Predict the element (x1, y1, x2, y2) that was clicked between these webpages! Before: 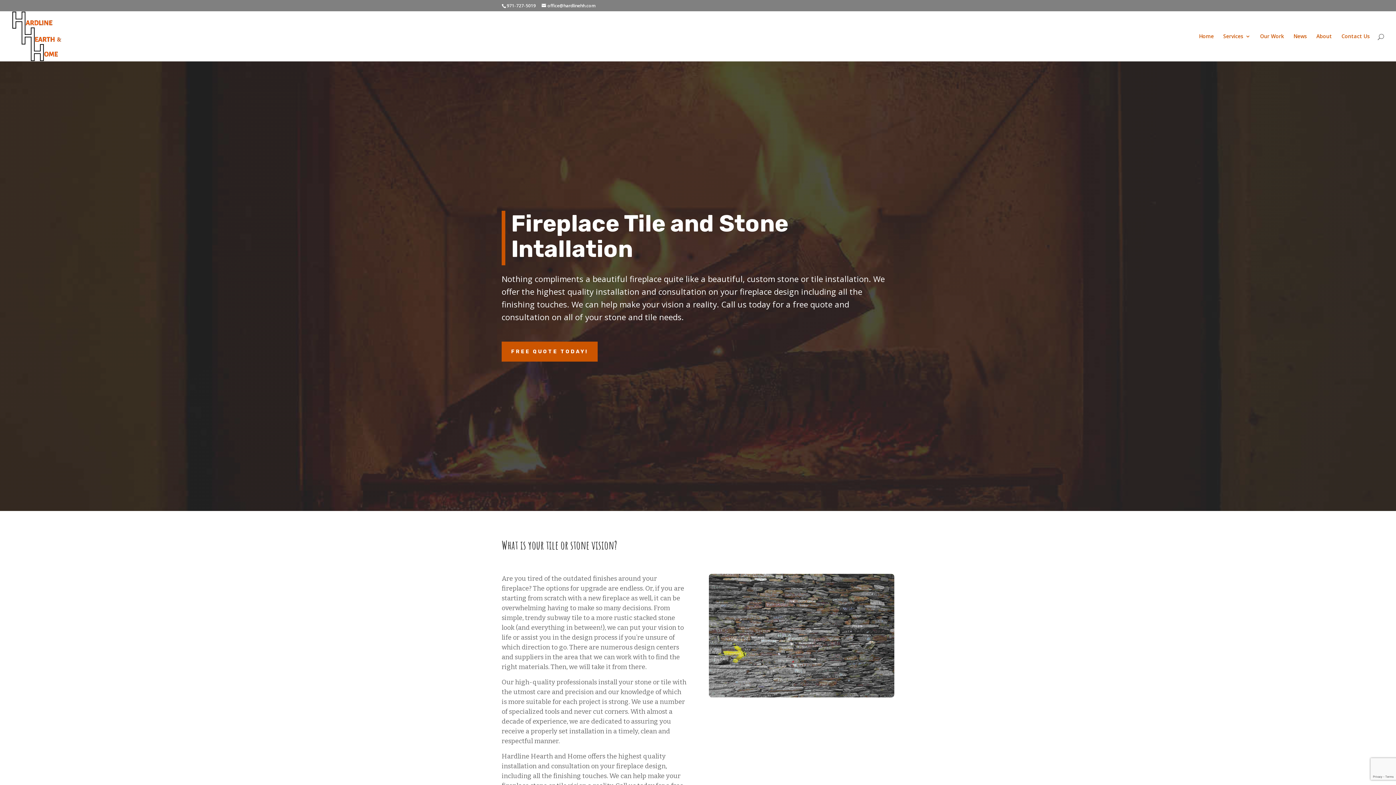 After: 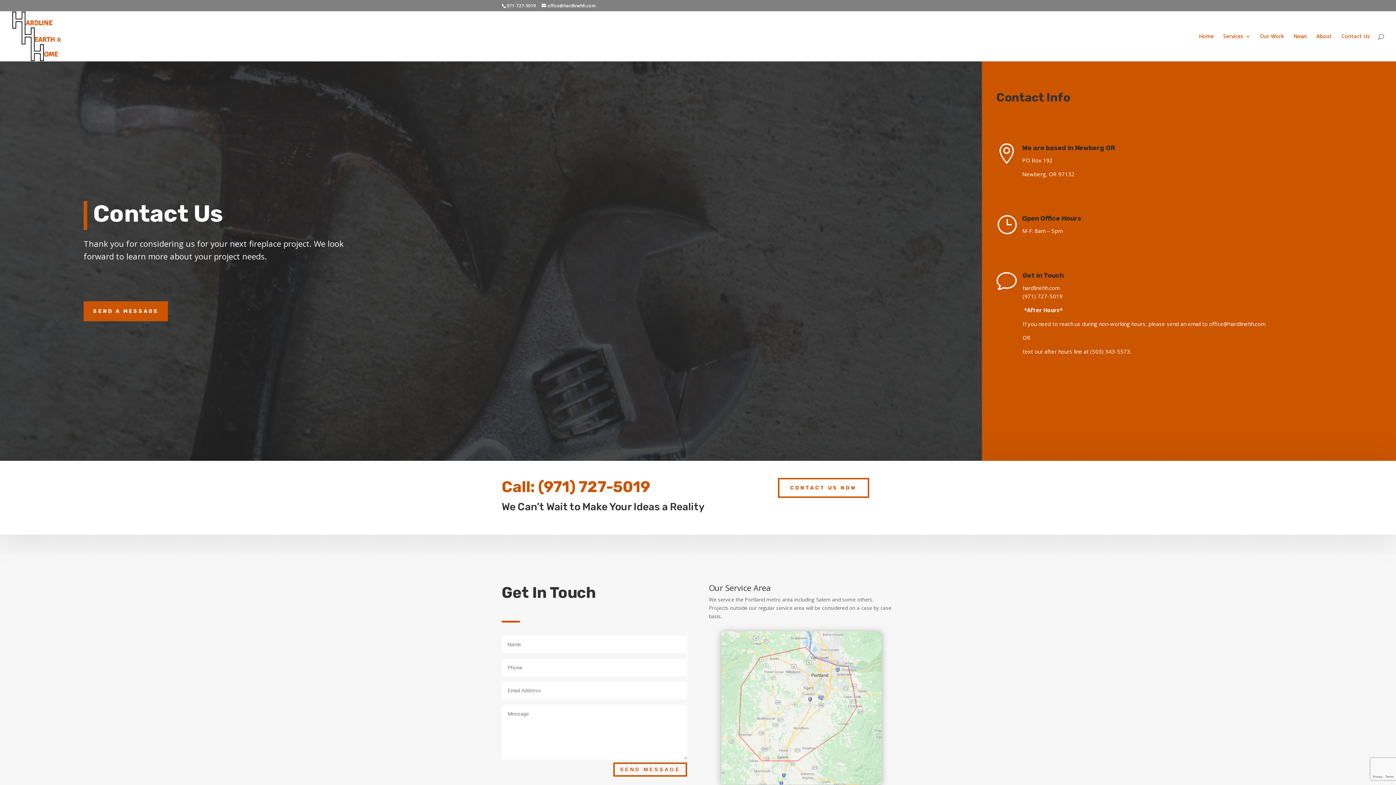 Action: bbox: (501, 341, 597, 361) label: FREE QUOTE TODAY!